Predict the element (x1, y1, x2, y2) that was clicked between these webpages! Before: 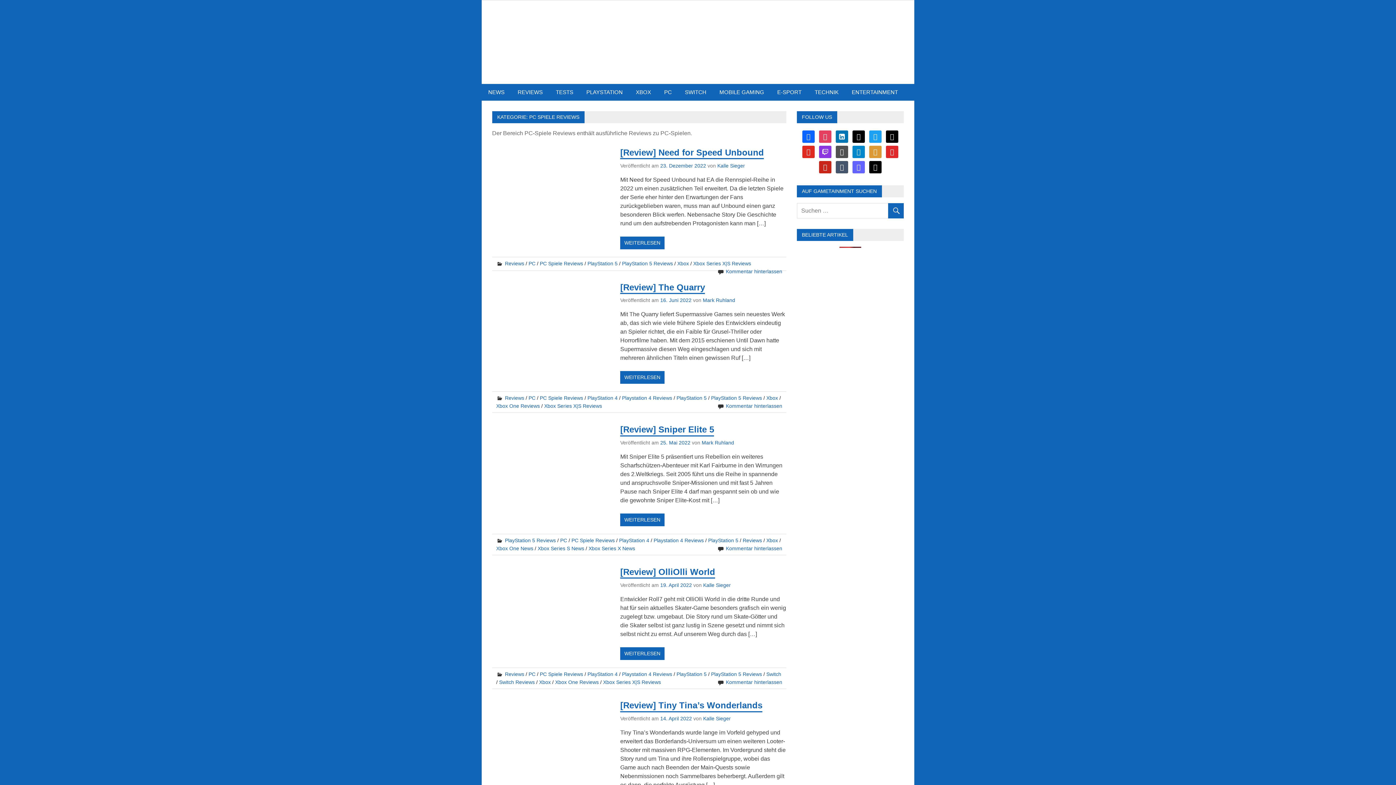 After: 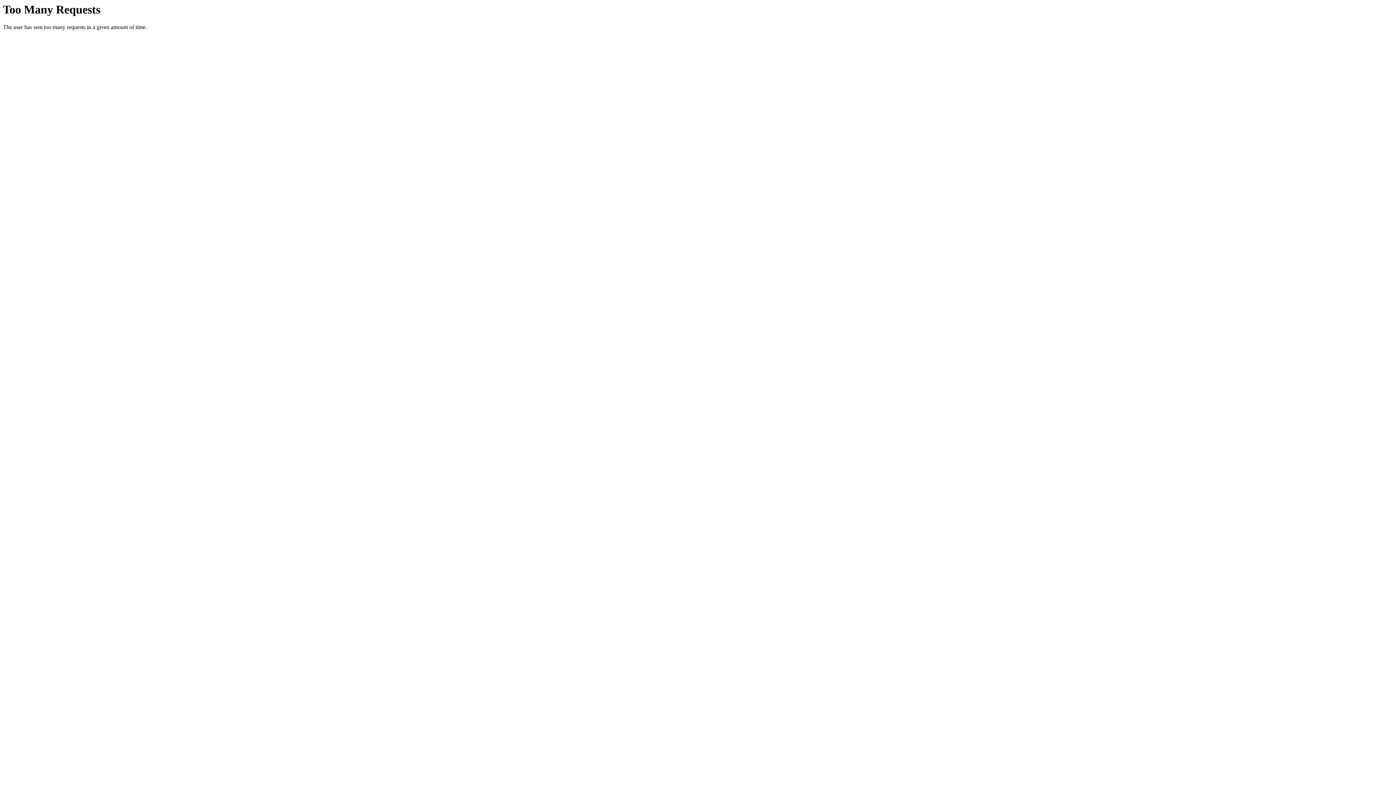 Action: bbox: (587, 671, 617, 677) label: PlayStation 4